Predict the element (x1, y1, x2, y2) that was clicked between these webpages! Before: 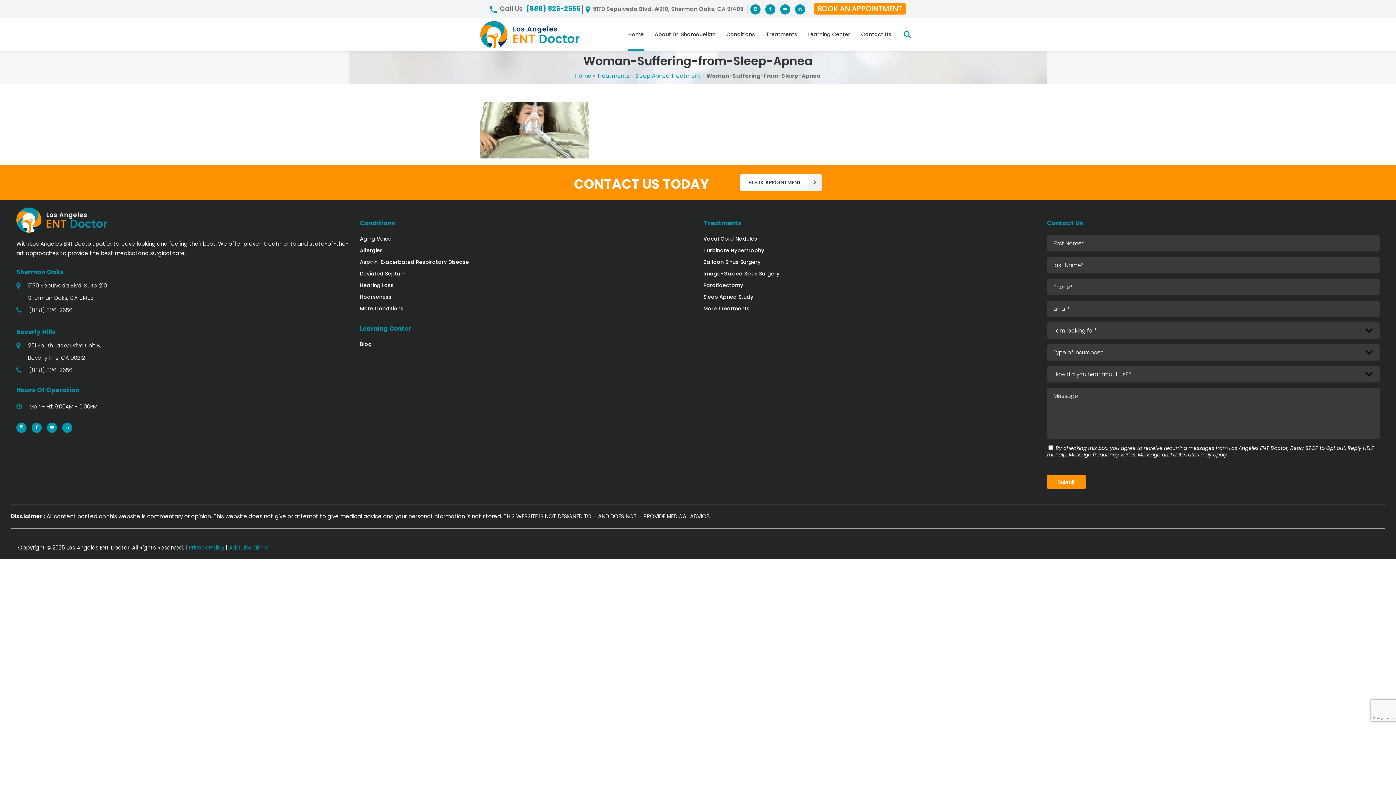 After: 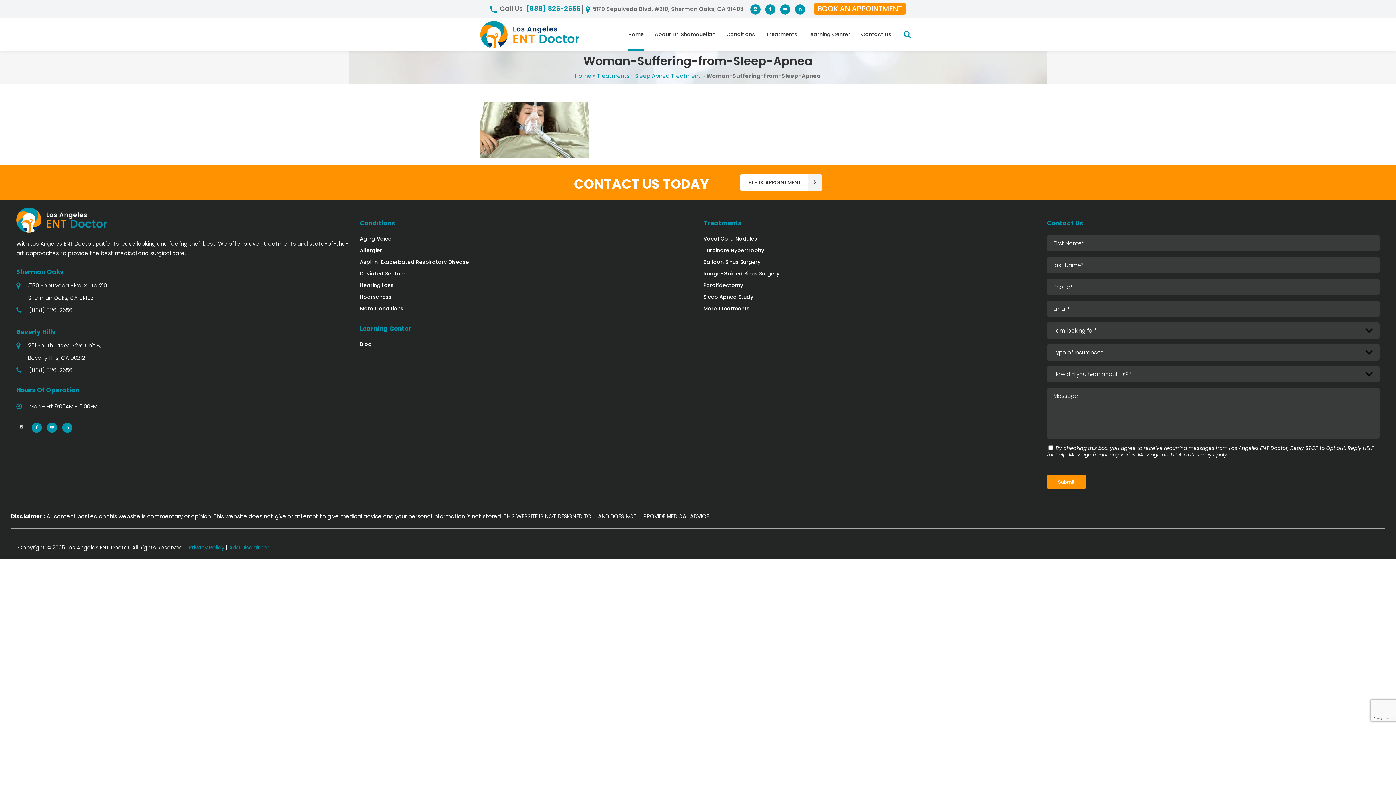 Action: bbox: (16, 422, 26, 433)